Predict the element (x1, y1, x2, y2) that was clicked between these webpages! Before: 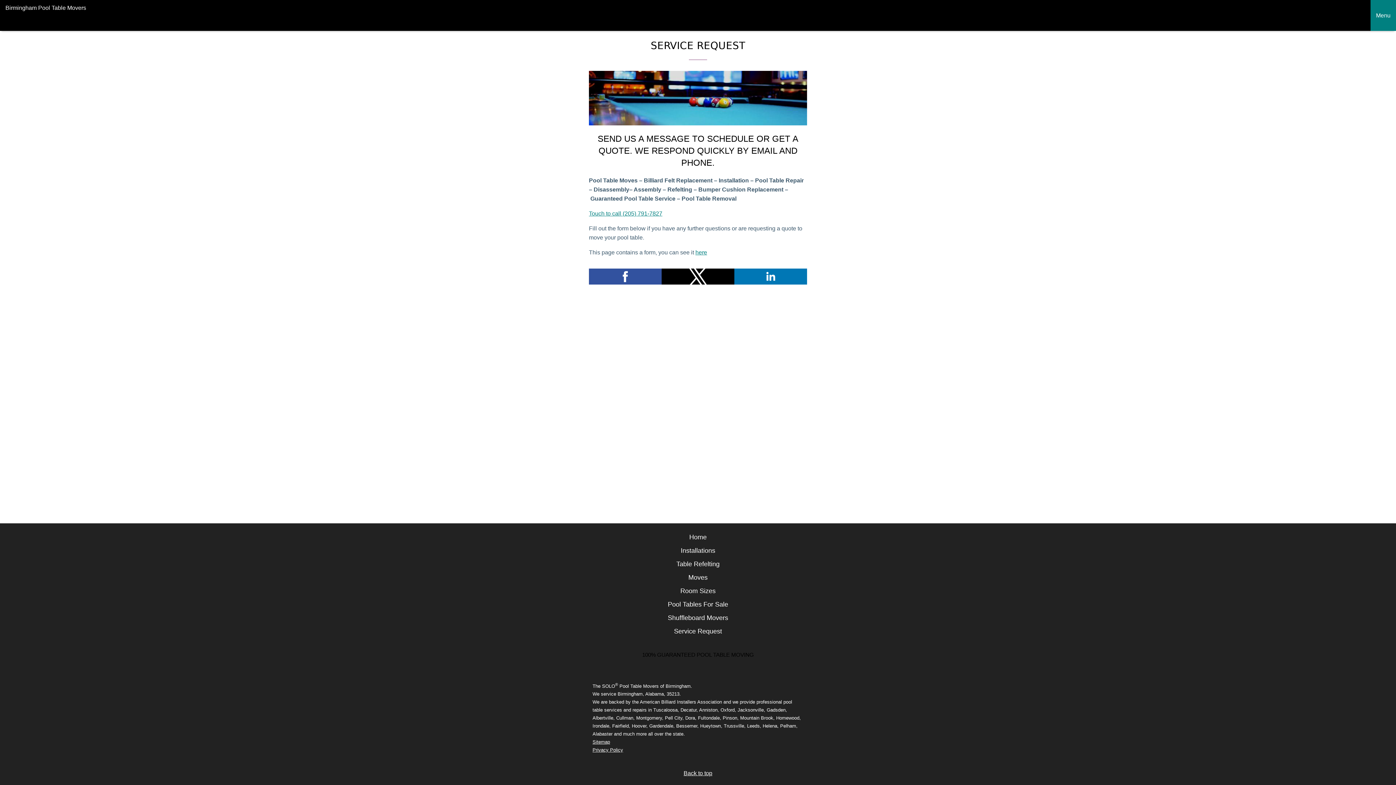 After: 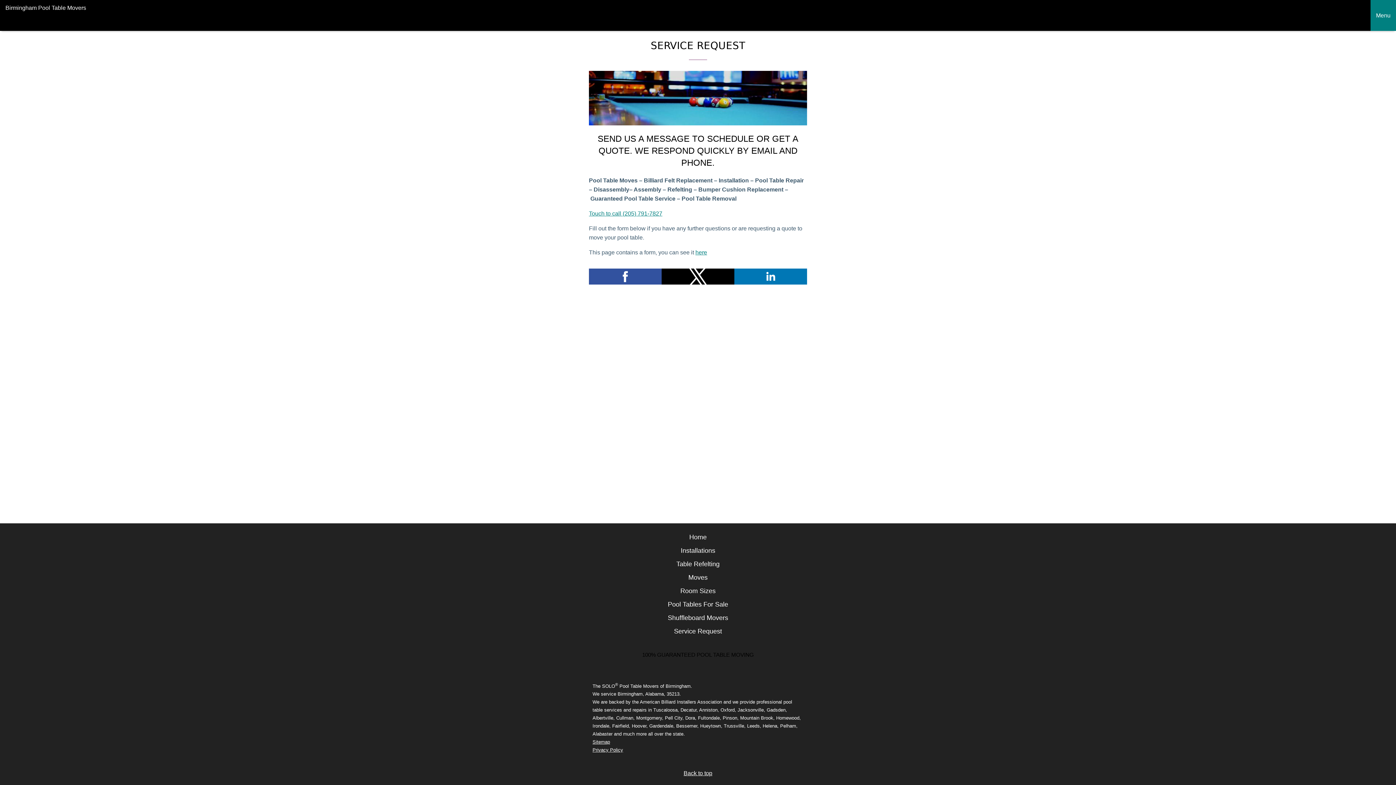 Action: bbox: (683, 770, 712, 776) label: Back to top